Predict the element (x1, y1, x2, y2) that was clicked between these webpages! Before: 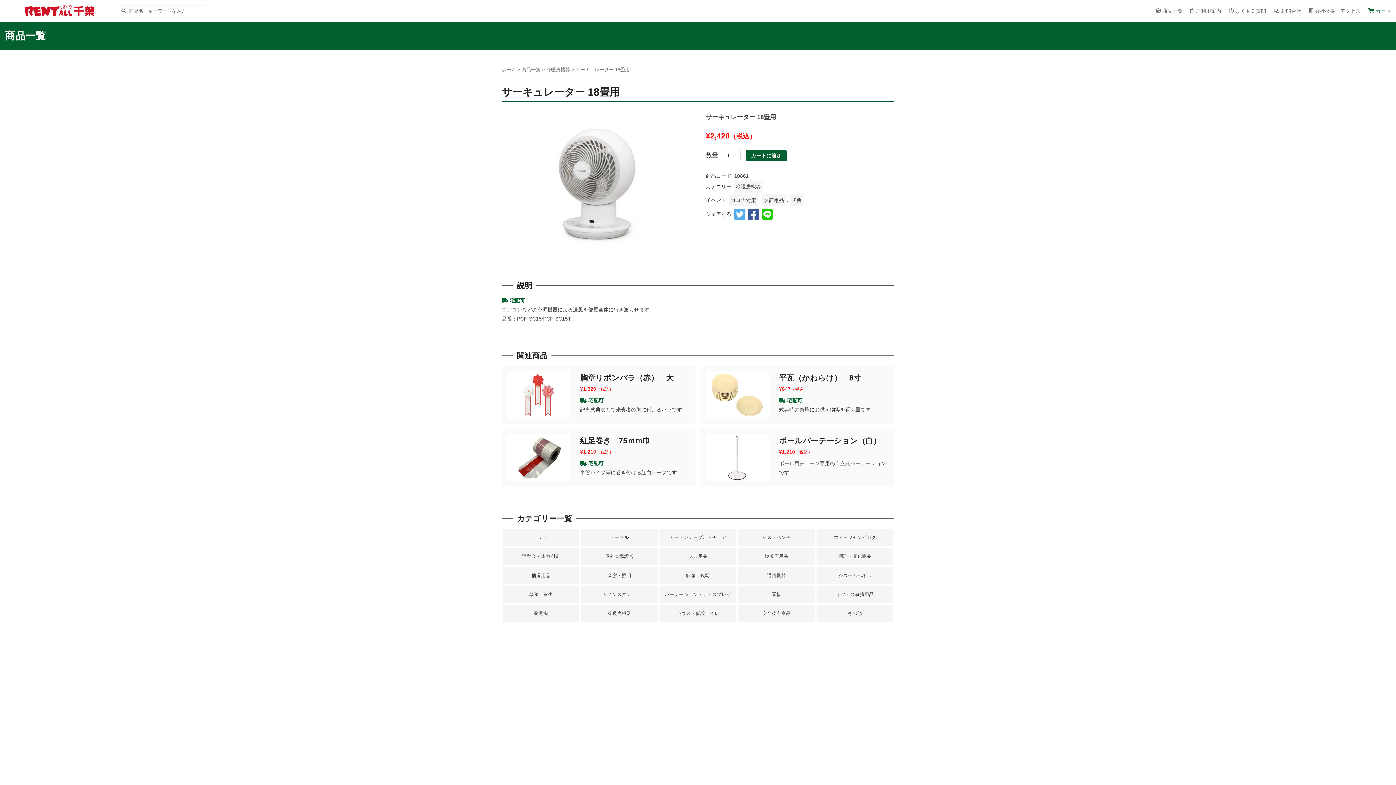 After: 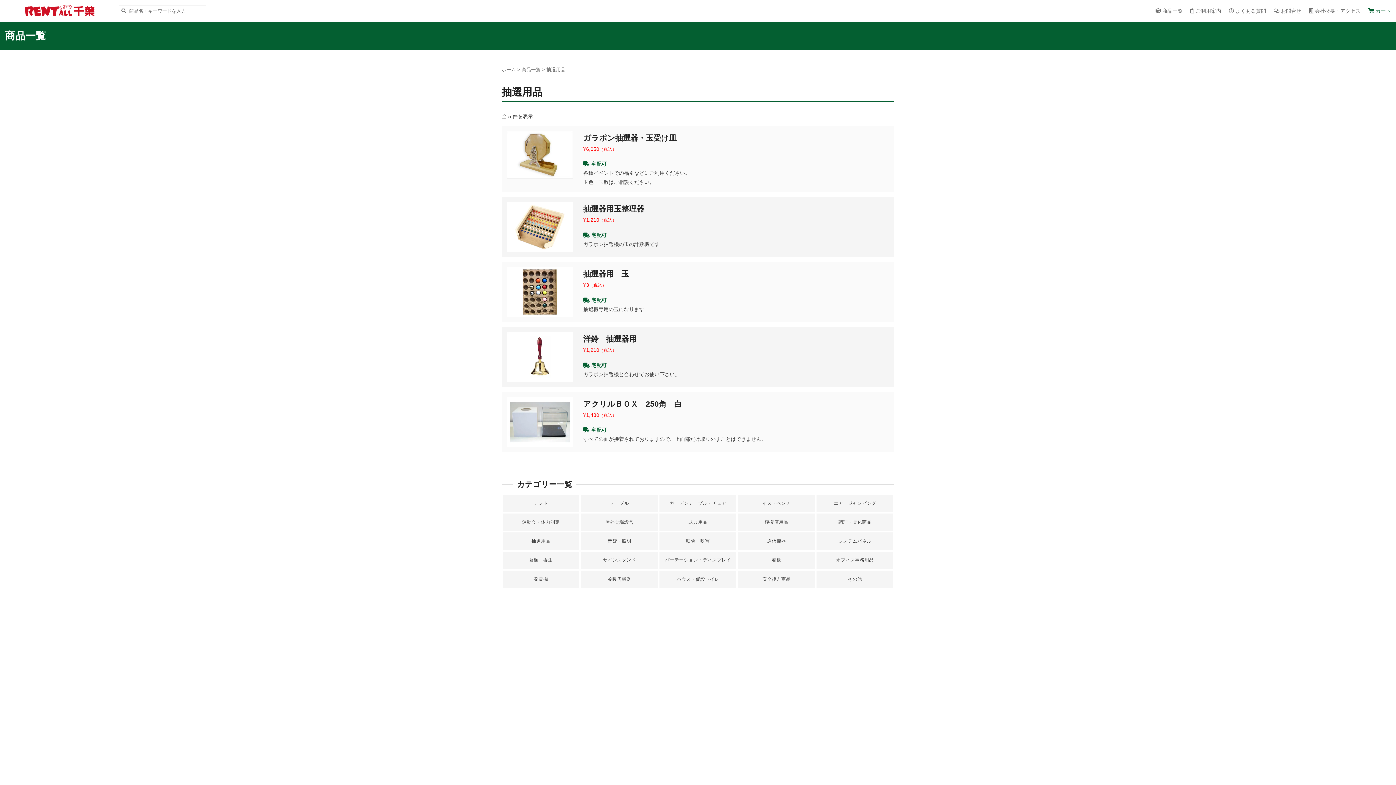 Action: label: 抽選用品 bbox: (502, 567, 579, 584)